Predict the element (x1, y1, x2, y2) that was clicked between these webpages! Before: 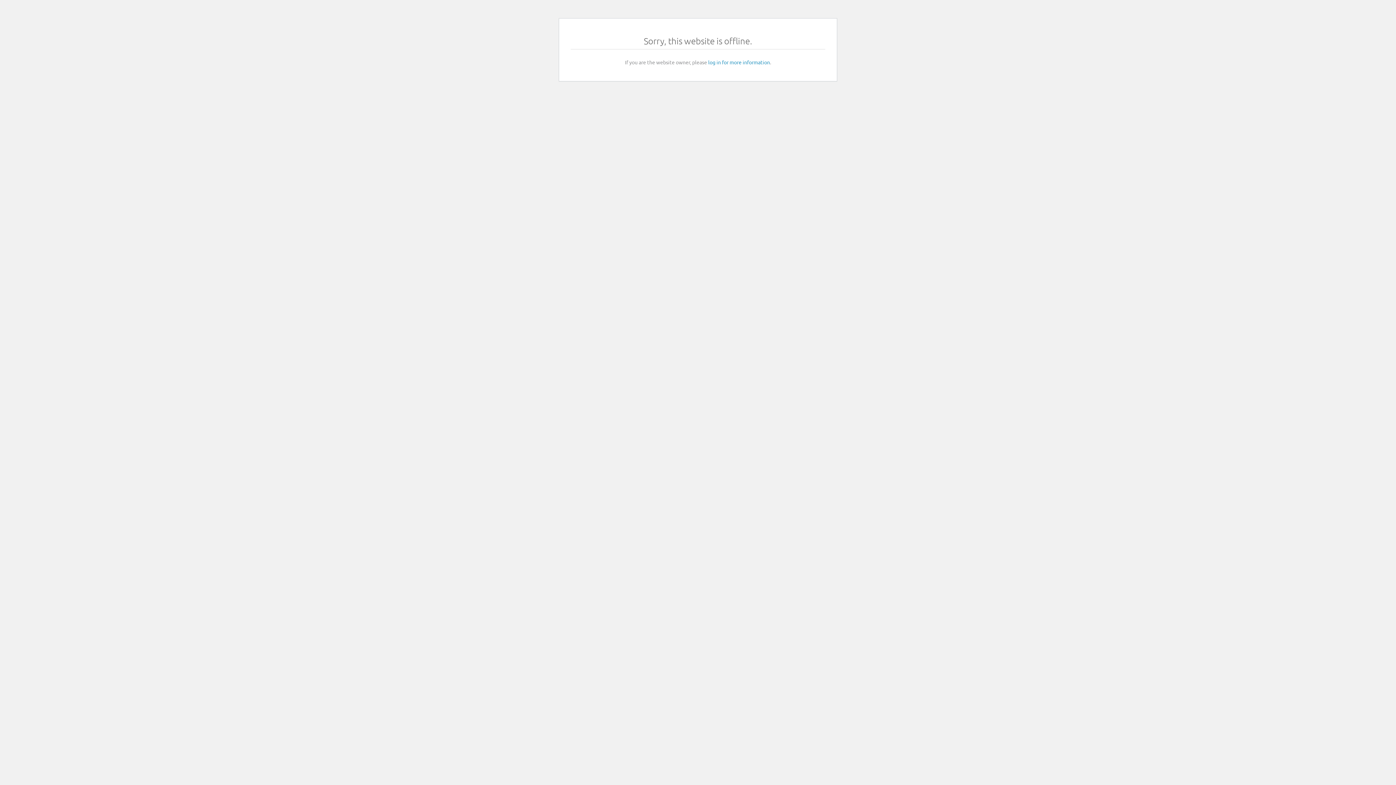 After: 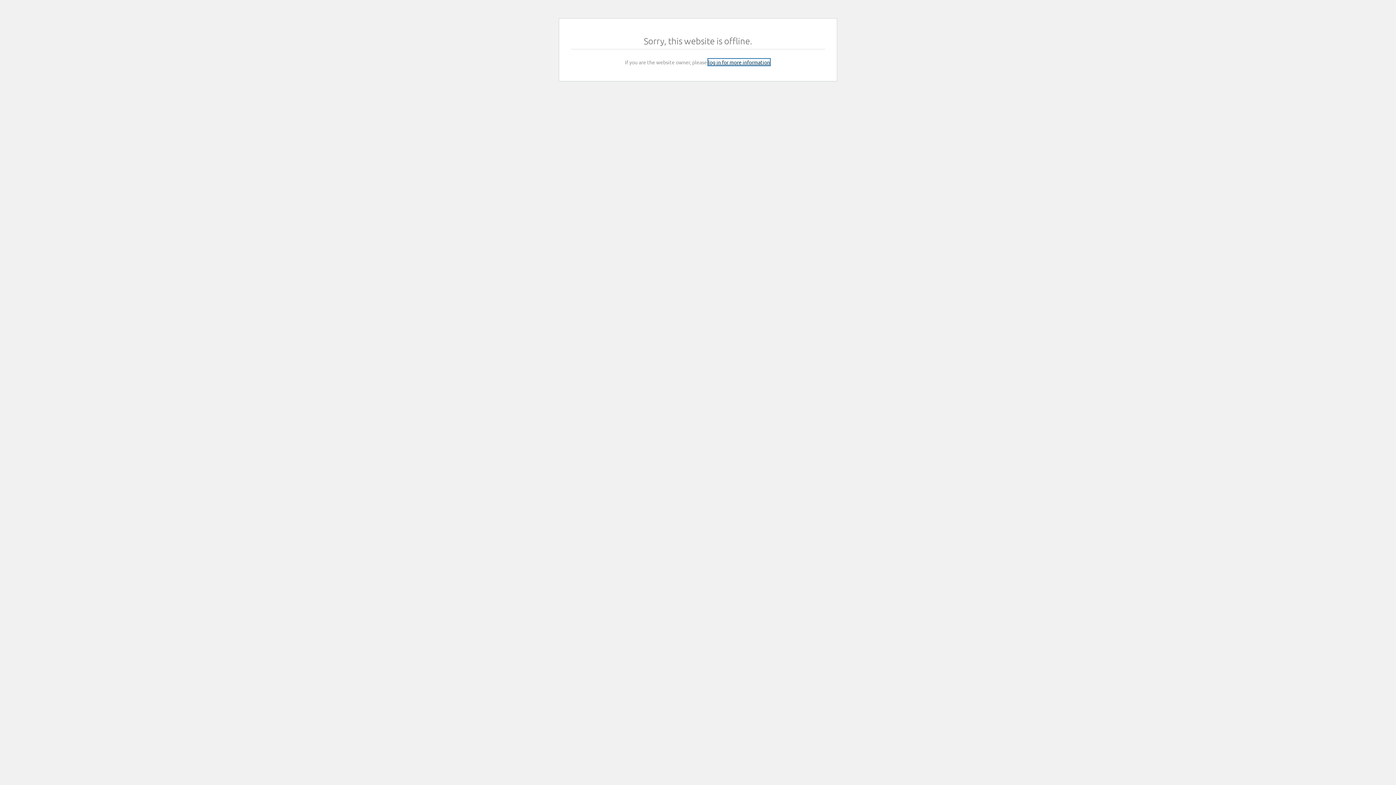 Action: label: log in for more information bbox: (708, 58, 770, 65)